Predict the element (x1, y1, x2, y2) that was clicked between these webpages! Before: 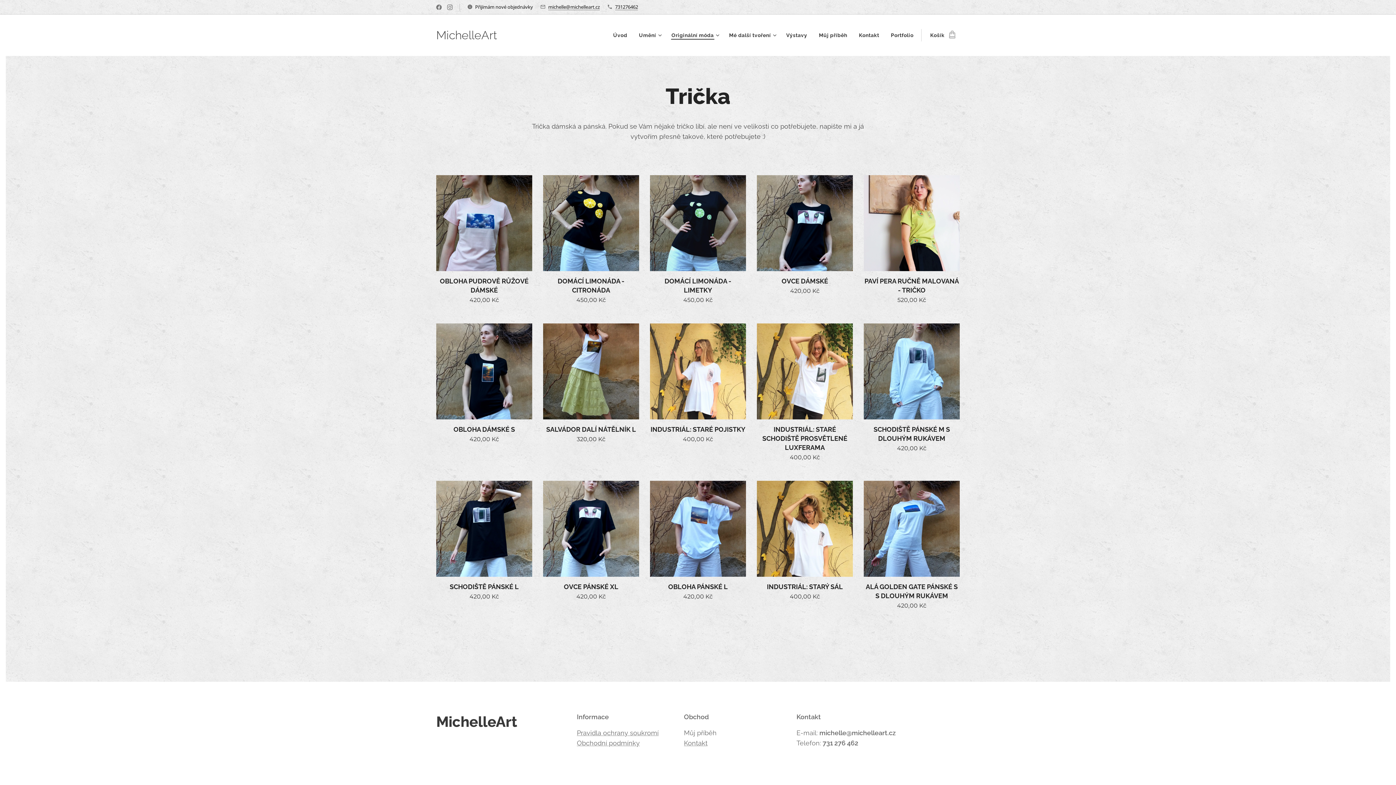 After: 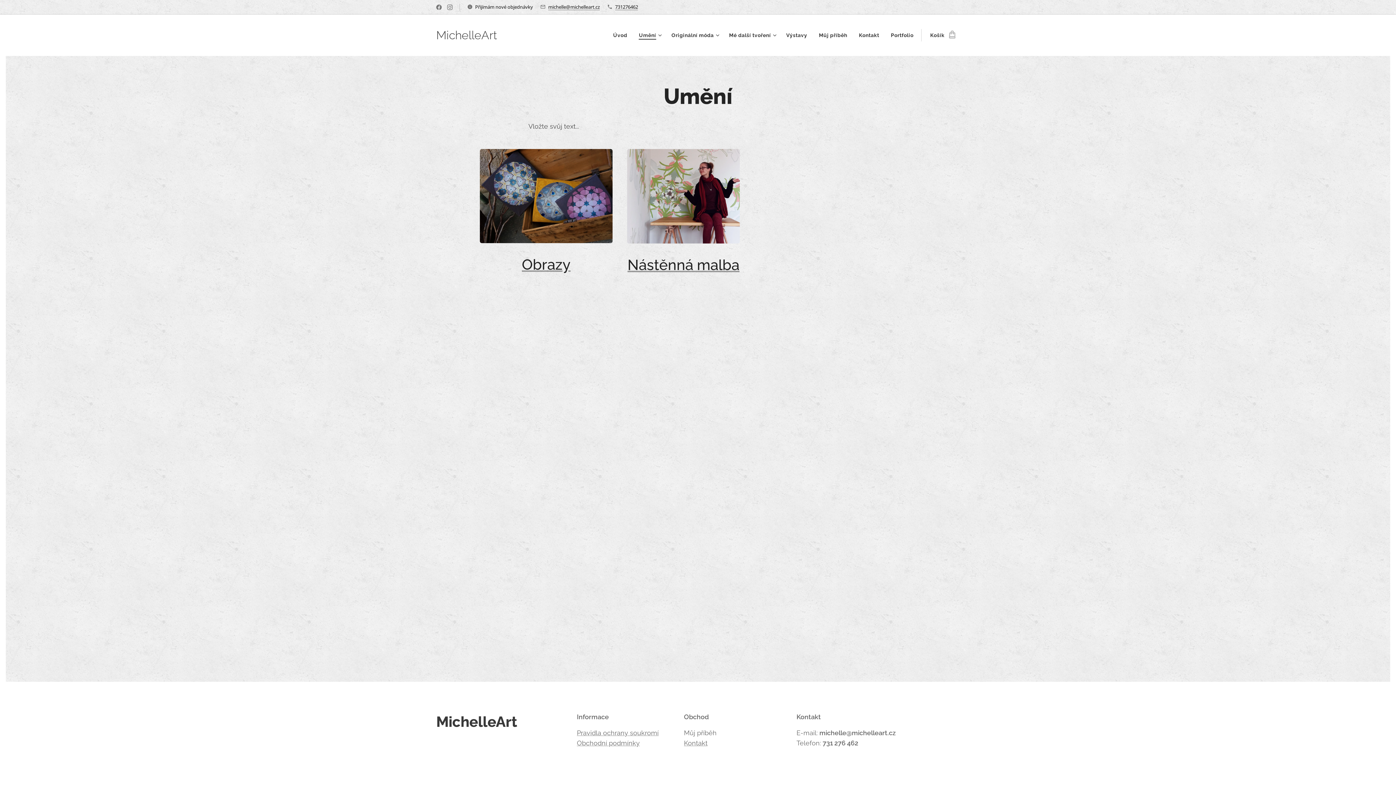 Action: label: Umění bbox: (633, 26, 665, 44)